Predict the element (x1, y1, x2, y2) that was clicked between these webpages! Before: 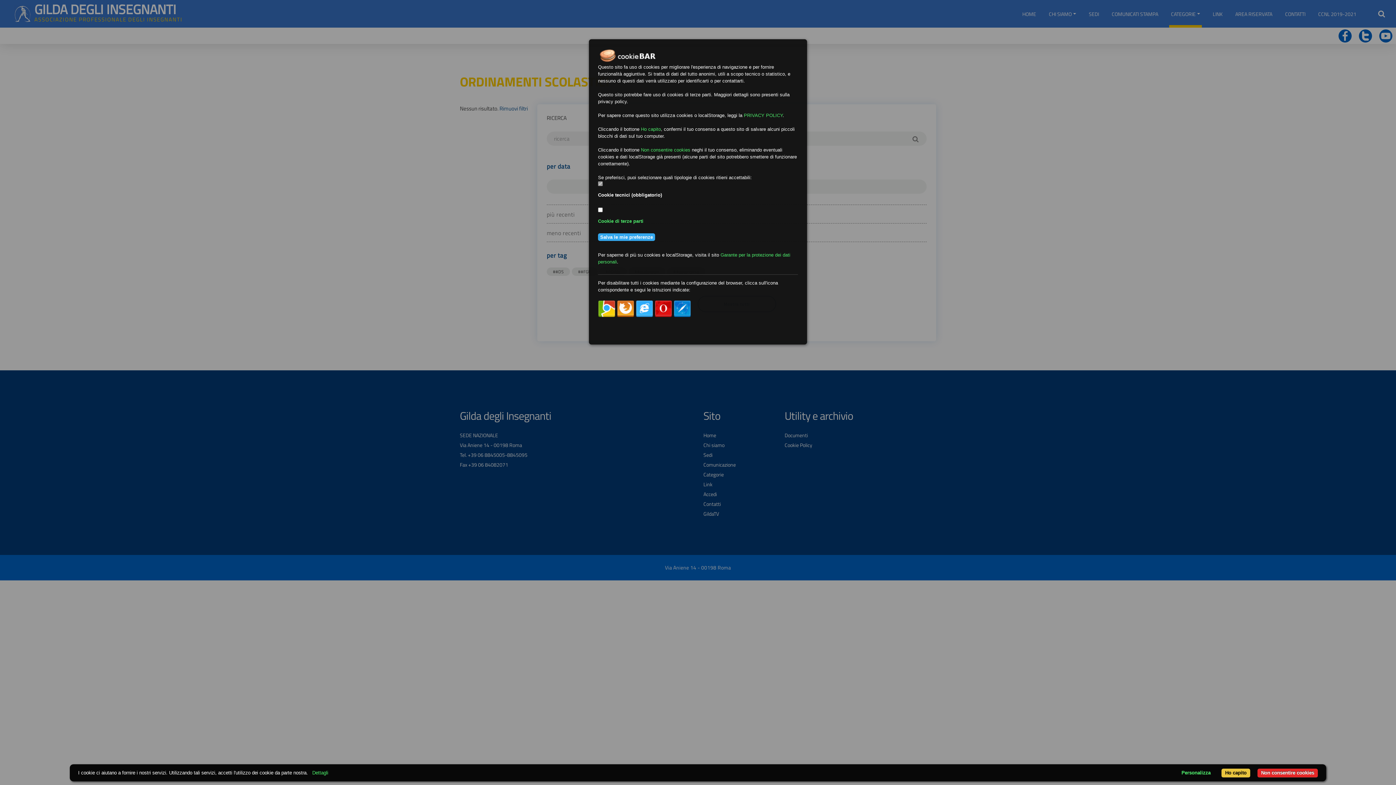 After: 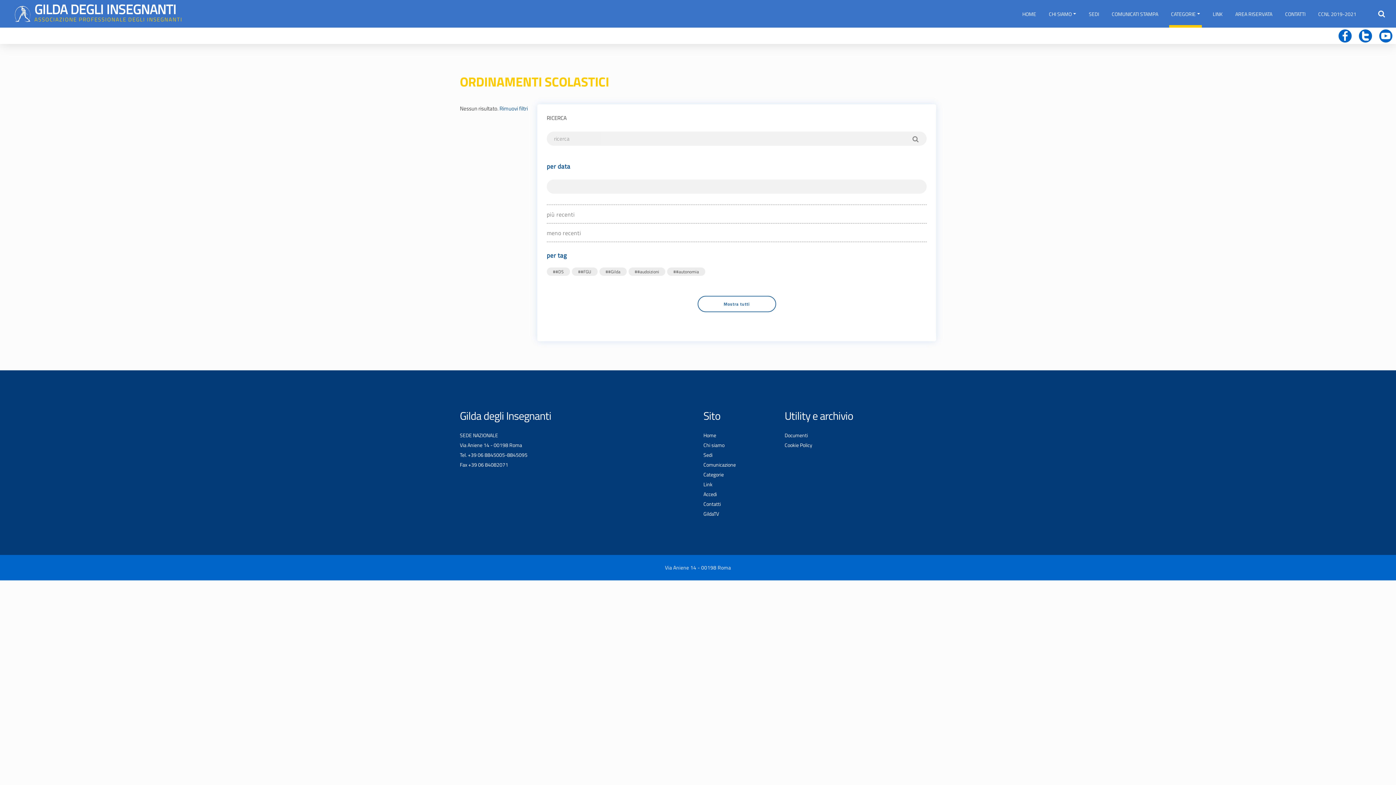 Action: bbox: (598, 233, 655, 241) label: Salva le mie preferenze